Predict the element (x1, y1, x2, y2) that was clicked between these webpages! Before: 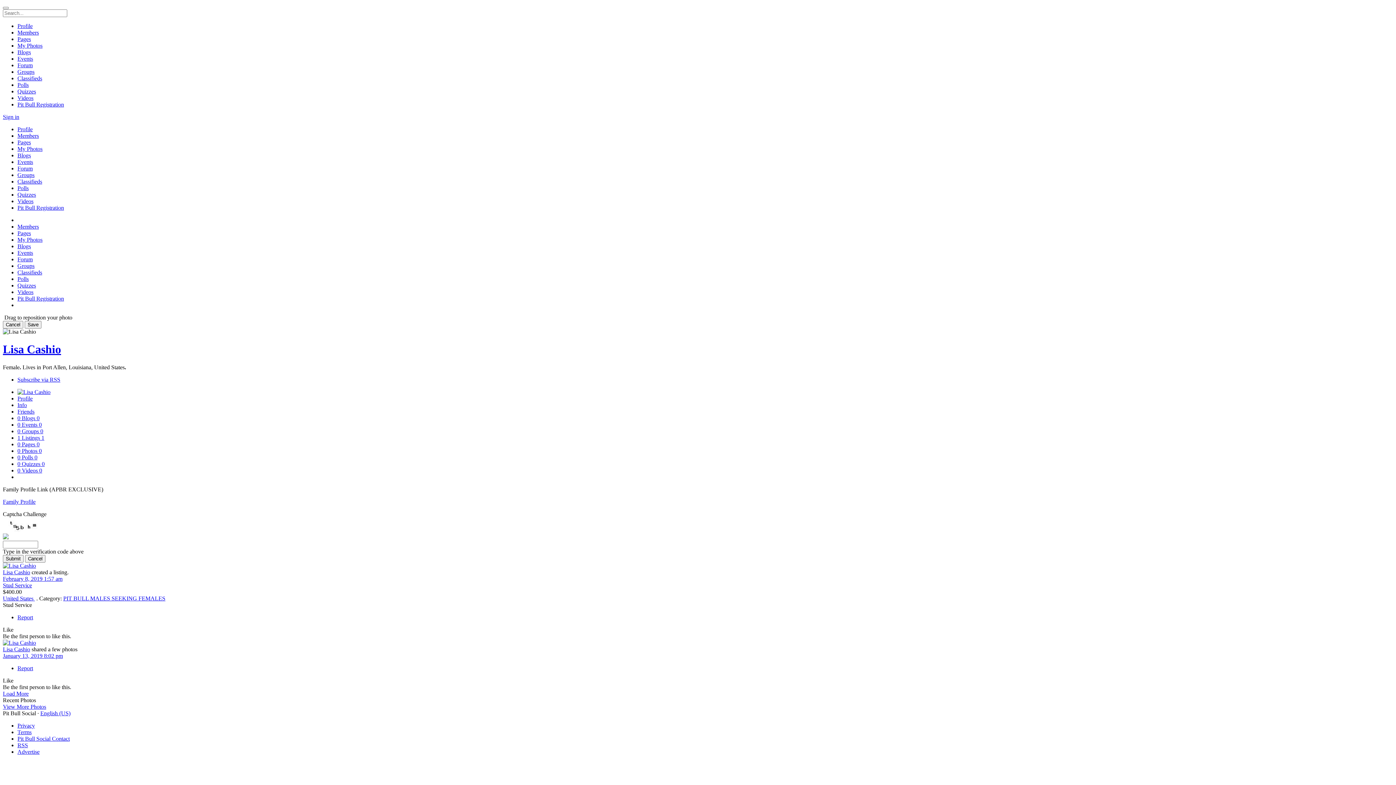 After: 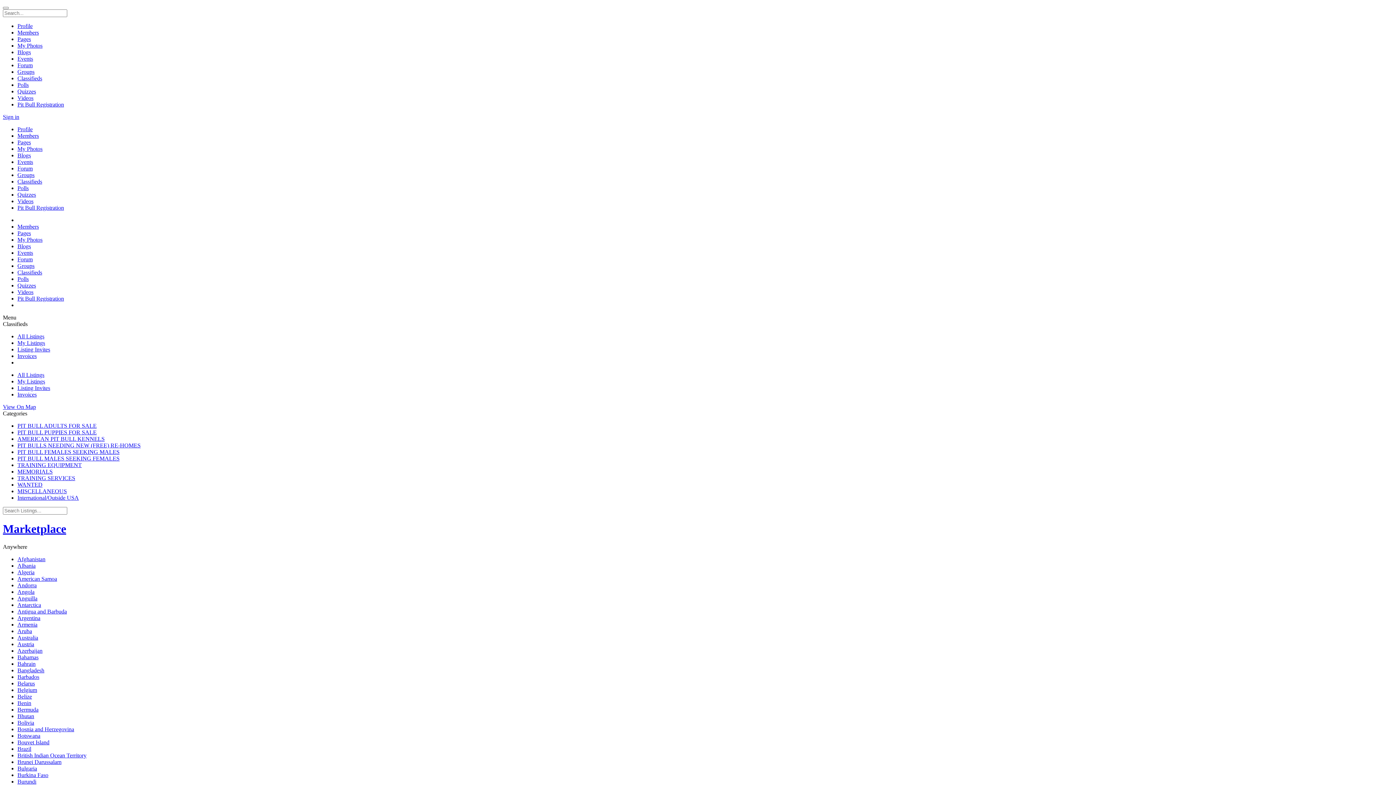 Action: bbox: (17, 269, 42, 275) label: Classifieds